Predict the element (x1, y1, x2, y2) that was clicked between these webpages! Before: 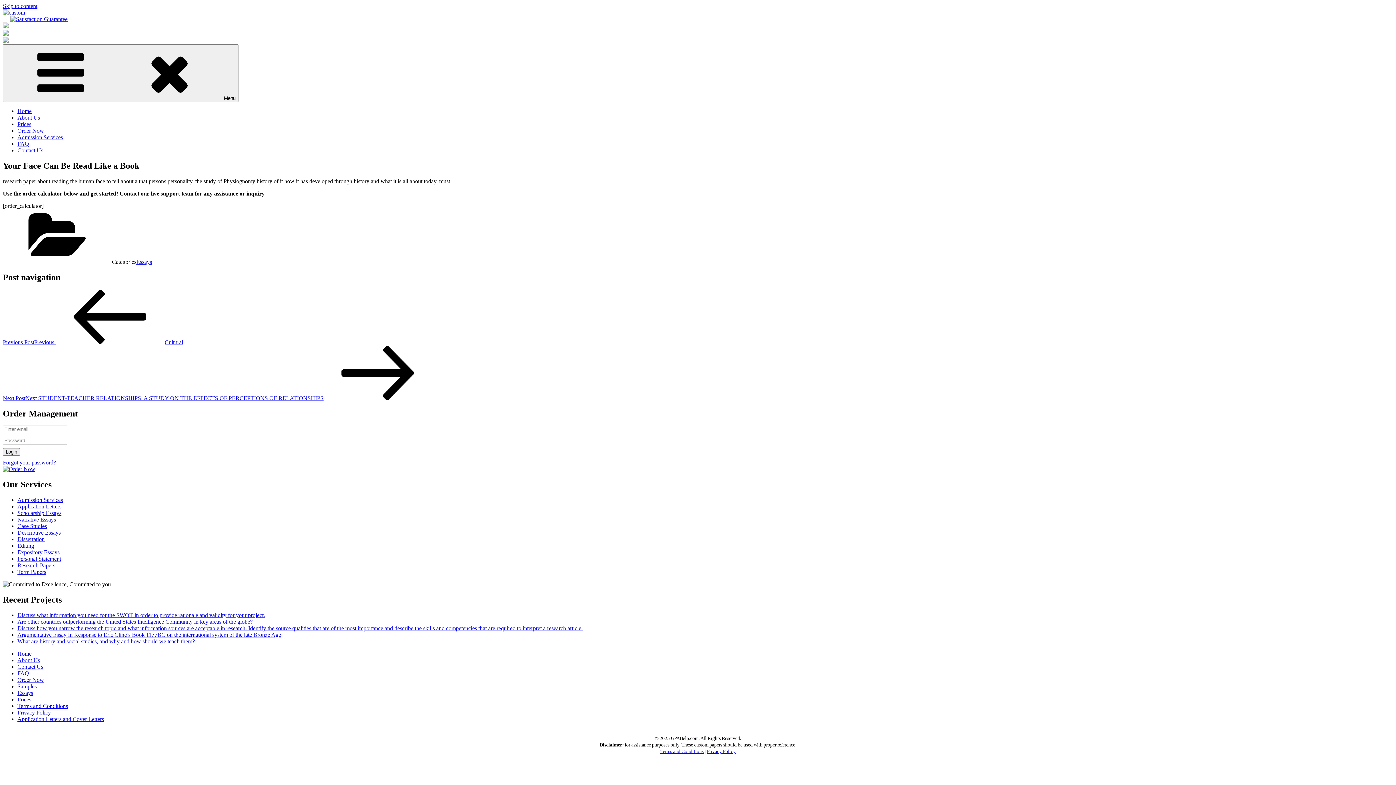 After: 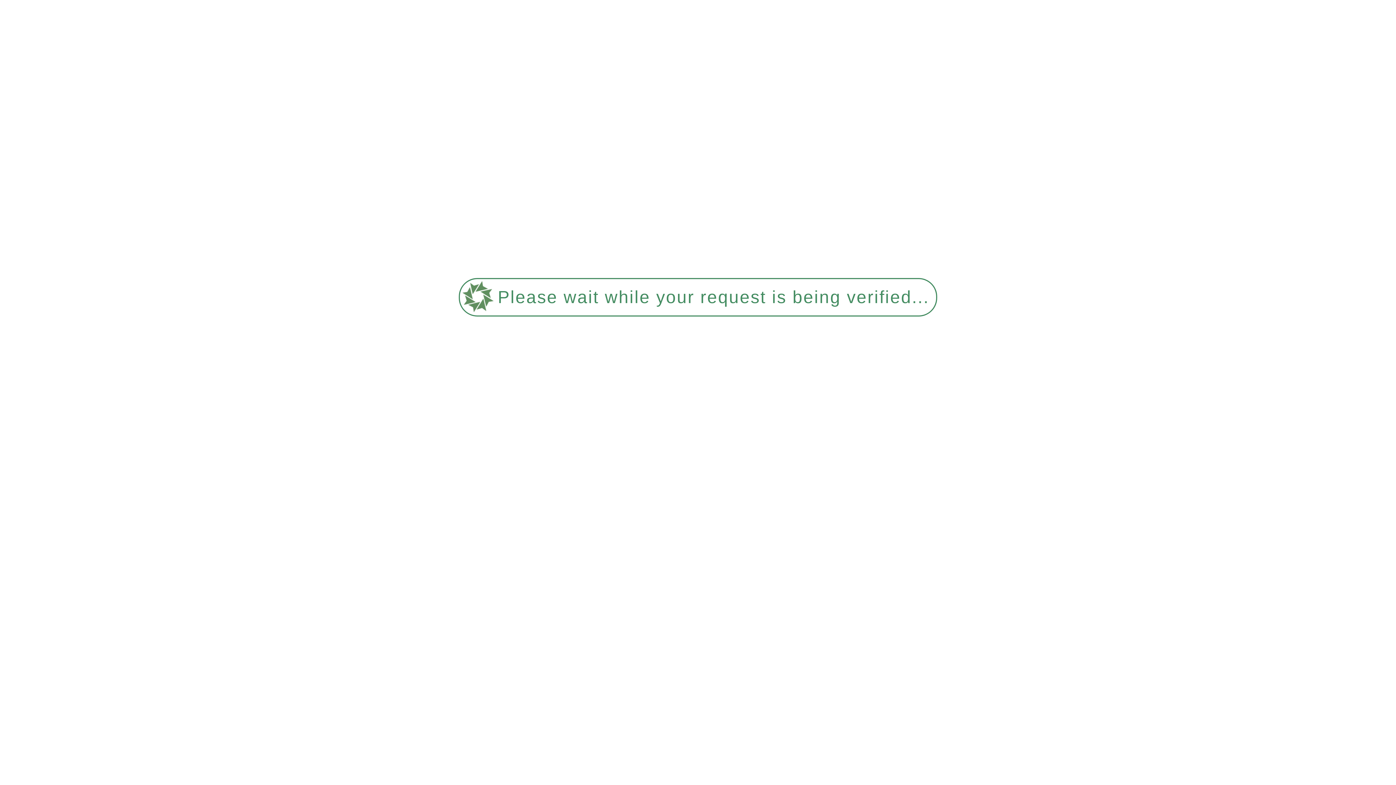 Action: label: Prices bbox: (17, 696, 31, 702)